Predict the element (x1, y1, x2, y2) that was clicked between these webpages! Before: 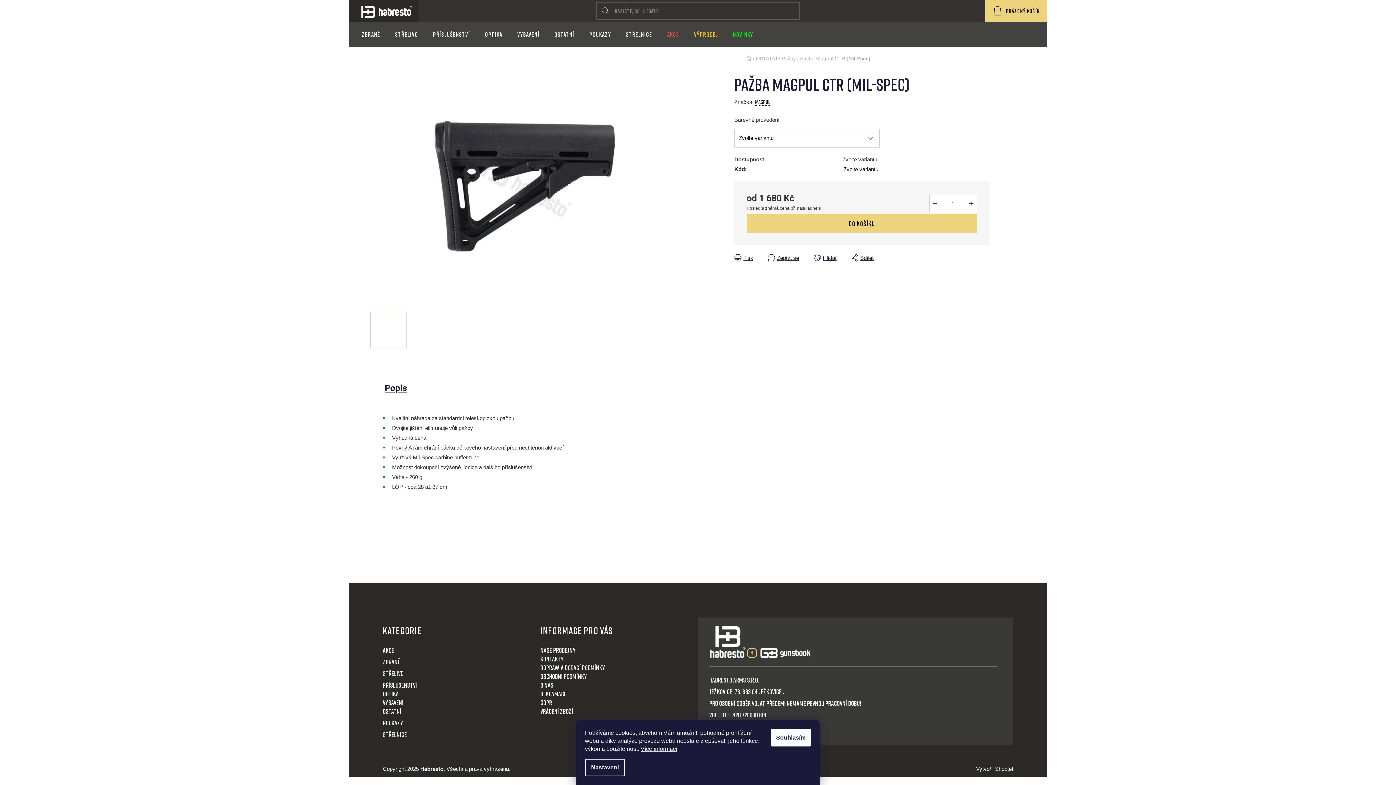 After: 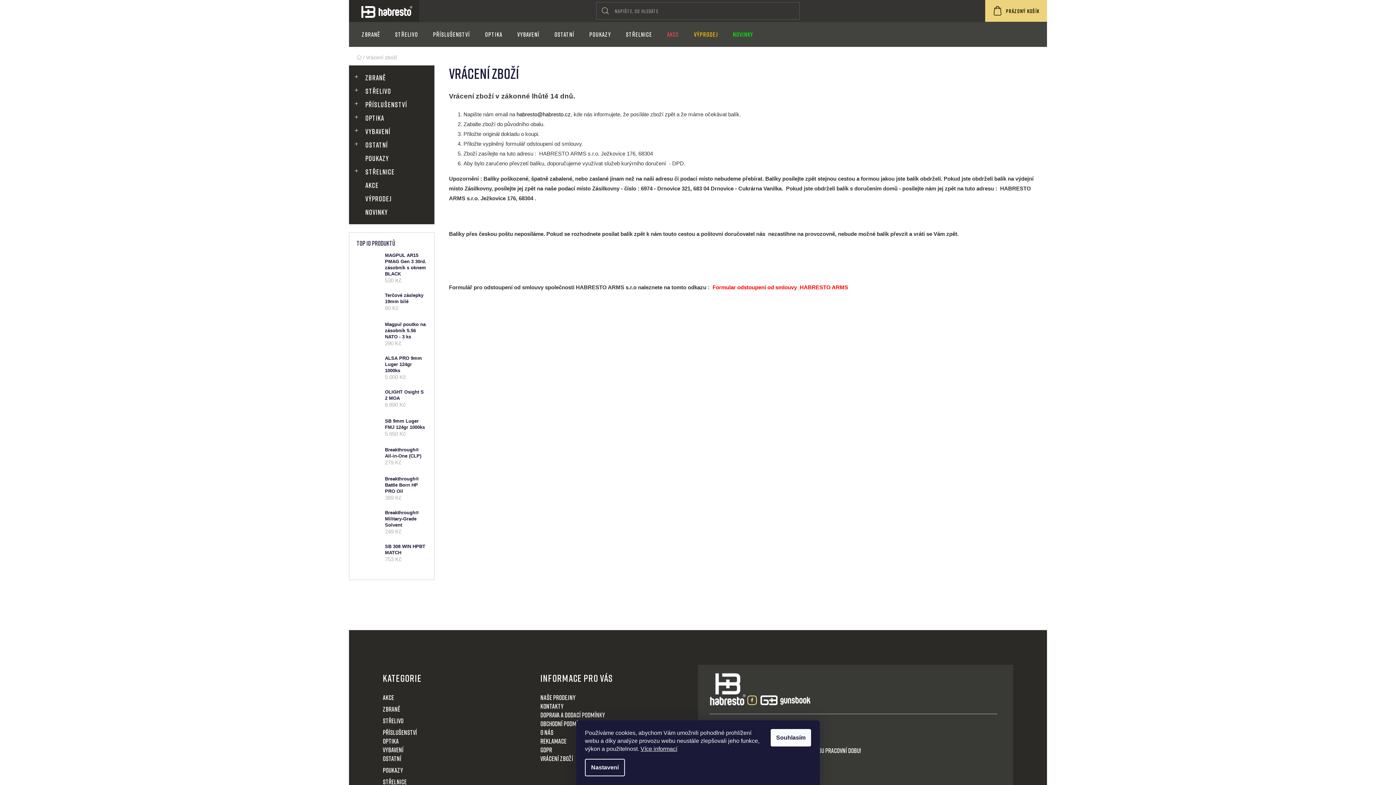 Action: label: Vrácení zboží bbox: (540, 707, 698, 715)